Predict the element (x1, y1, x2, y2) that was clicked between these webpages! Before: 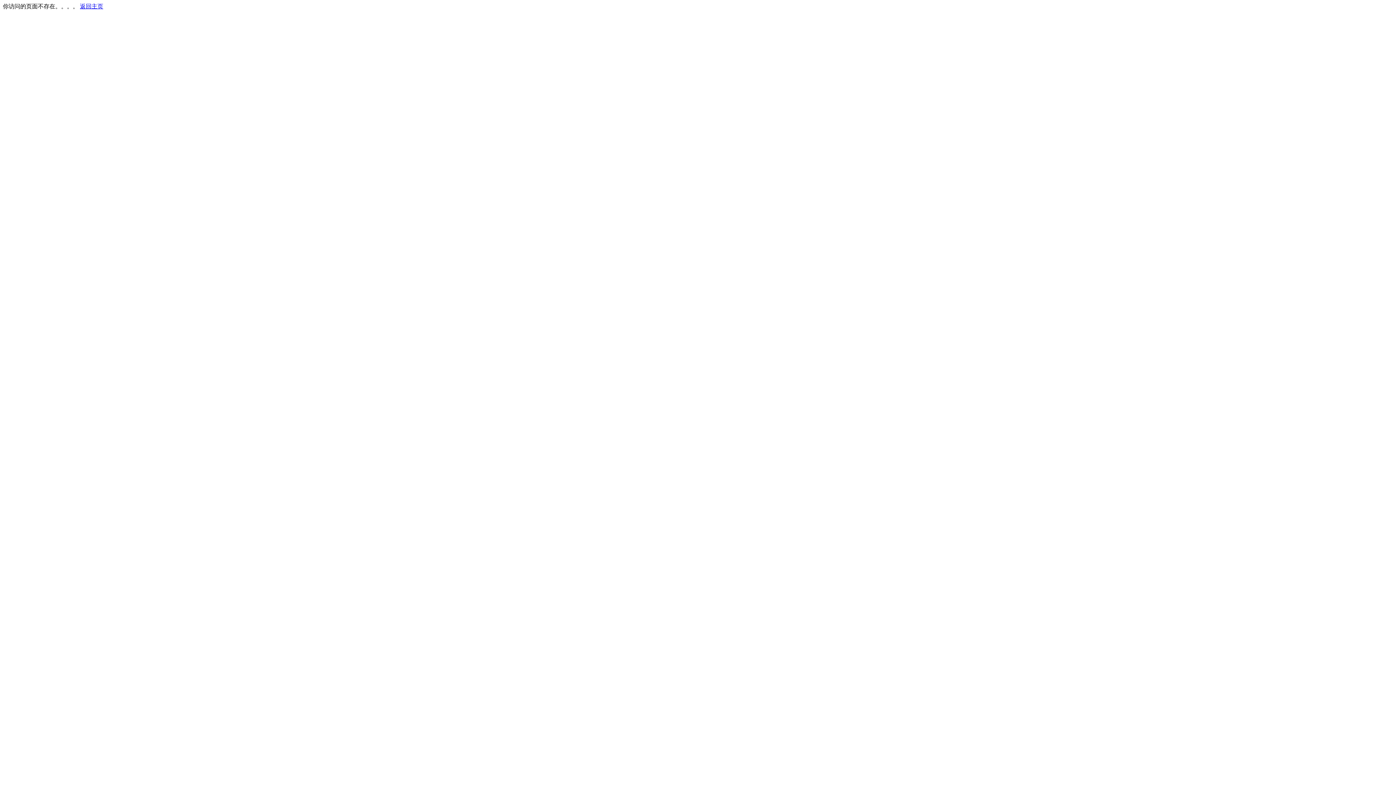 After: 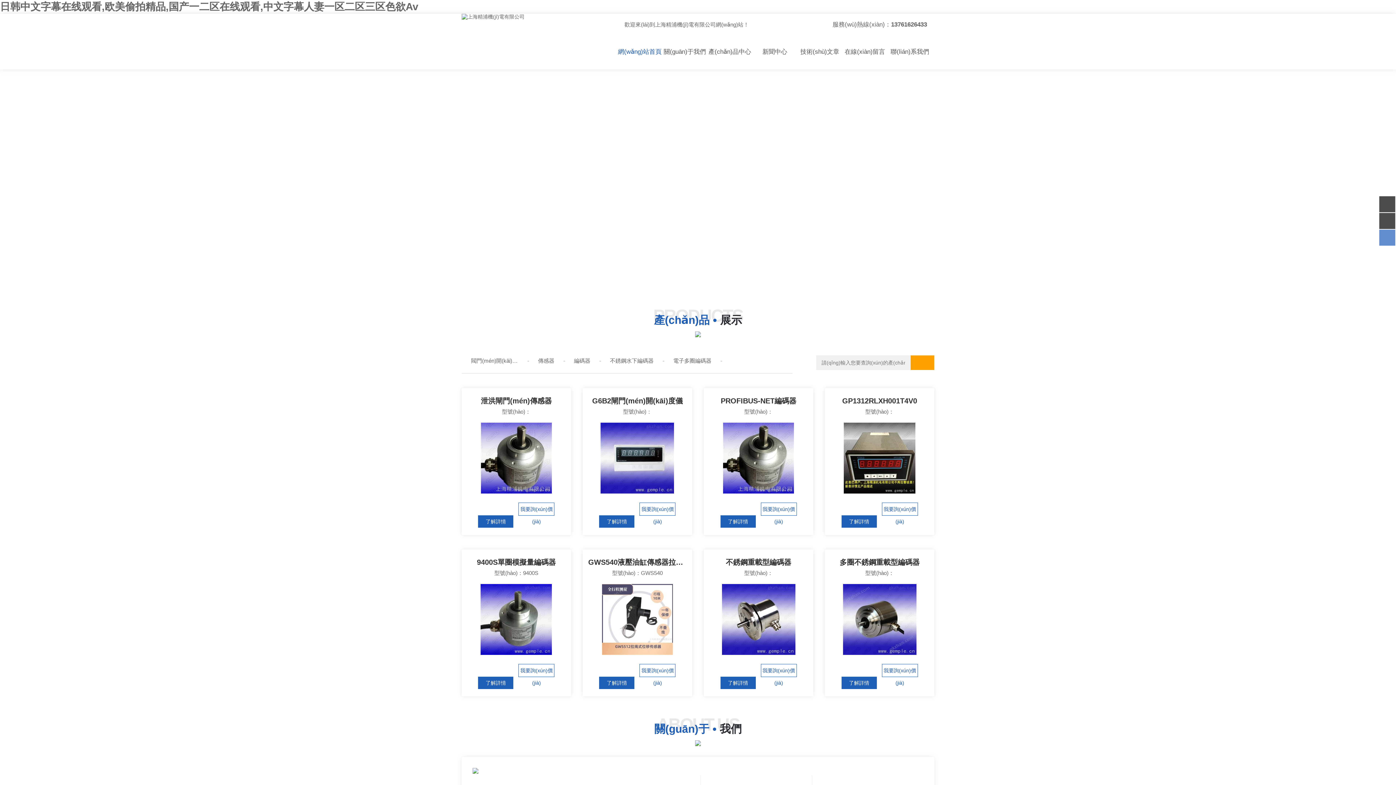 Action: bbox: (80, 3, 103, 9) label: 返回主页